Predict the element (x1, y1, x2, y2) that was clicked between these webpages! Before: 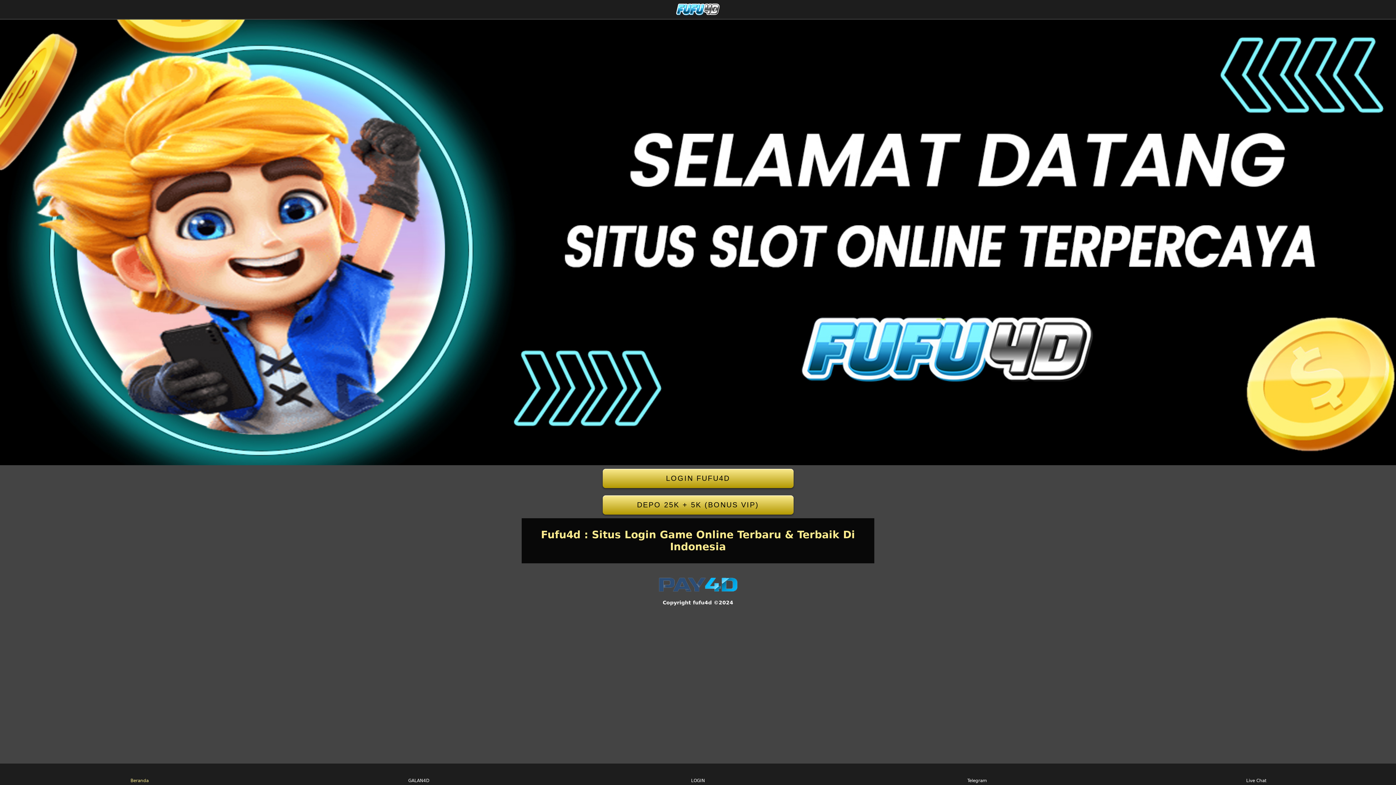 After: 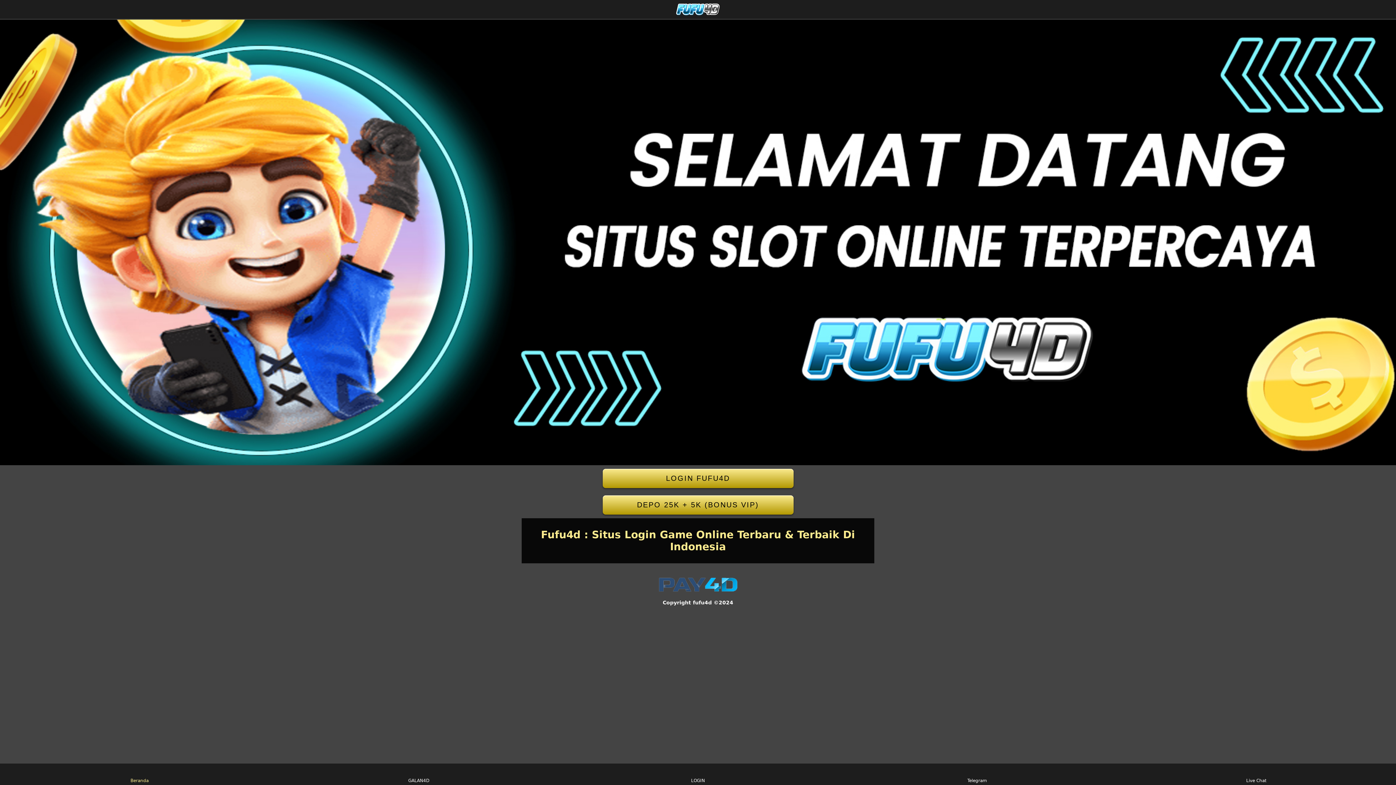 Action: bbox: (676, 3, 720, 15)